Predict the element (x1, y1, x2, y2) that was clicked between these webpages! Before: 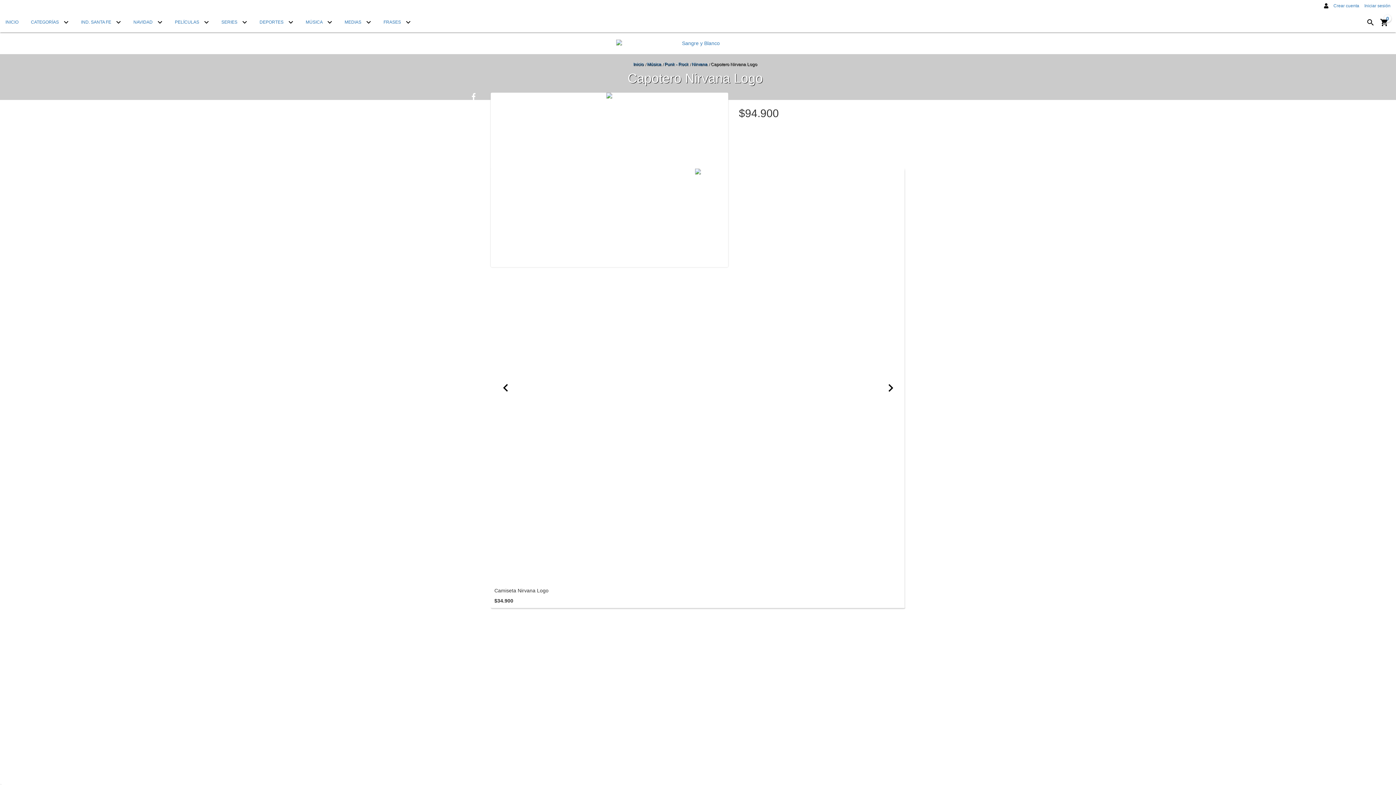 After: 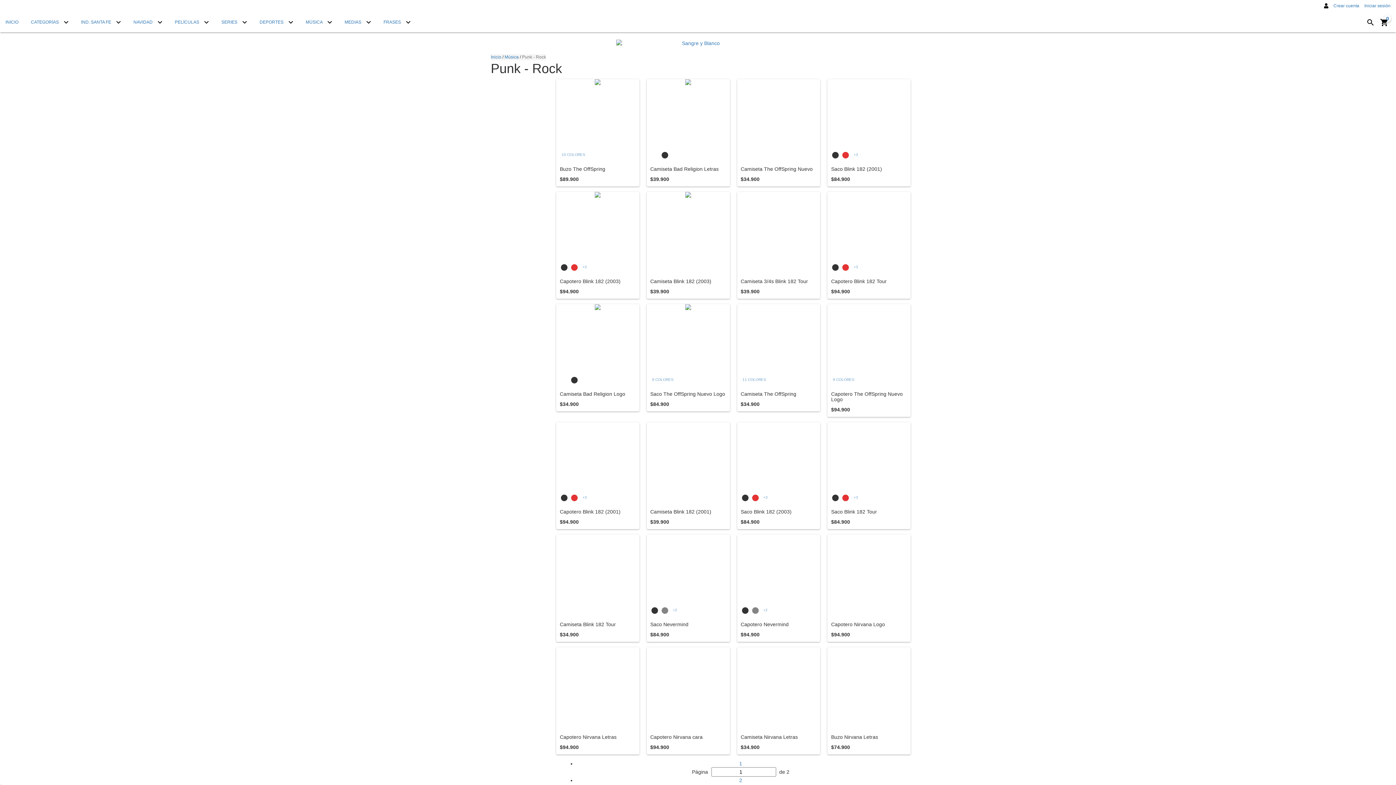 Action: bbox: (664, 61, 688, 66) label: Punk - Rock